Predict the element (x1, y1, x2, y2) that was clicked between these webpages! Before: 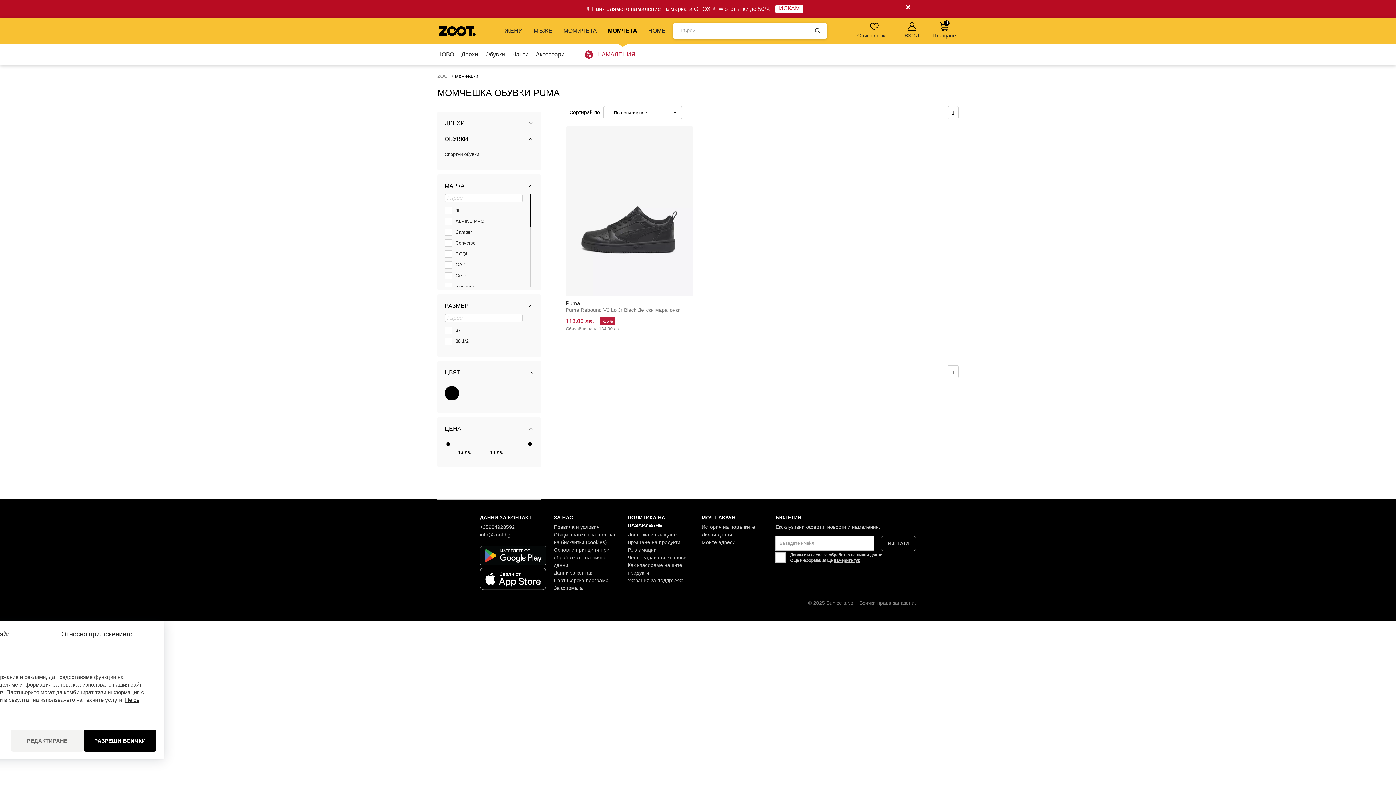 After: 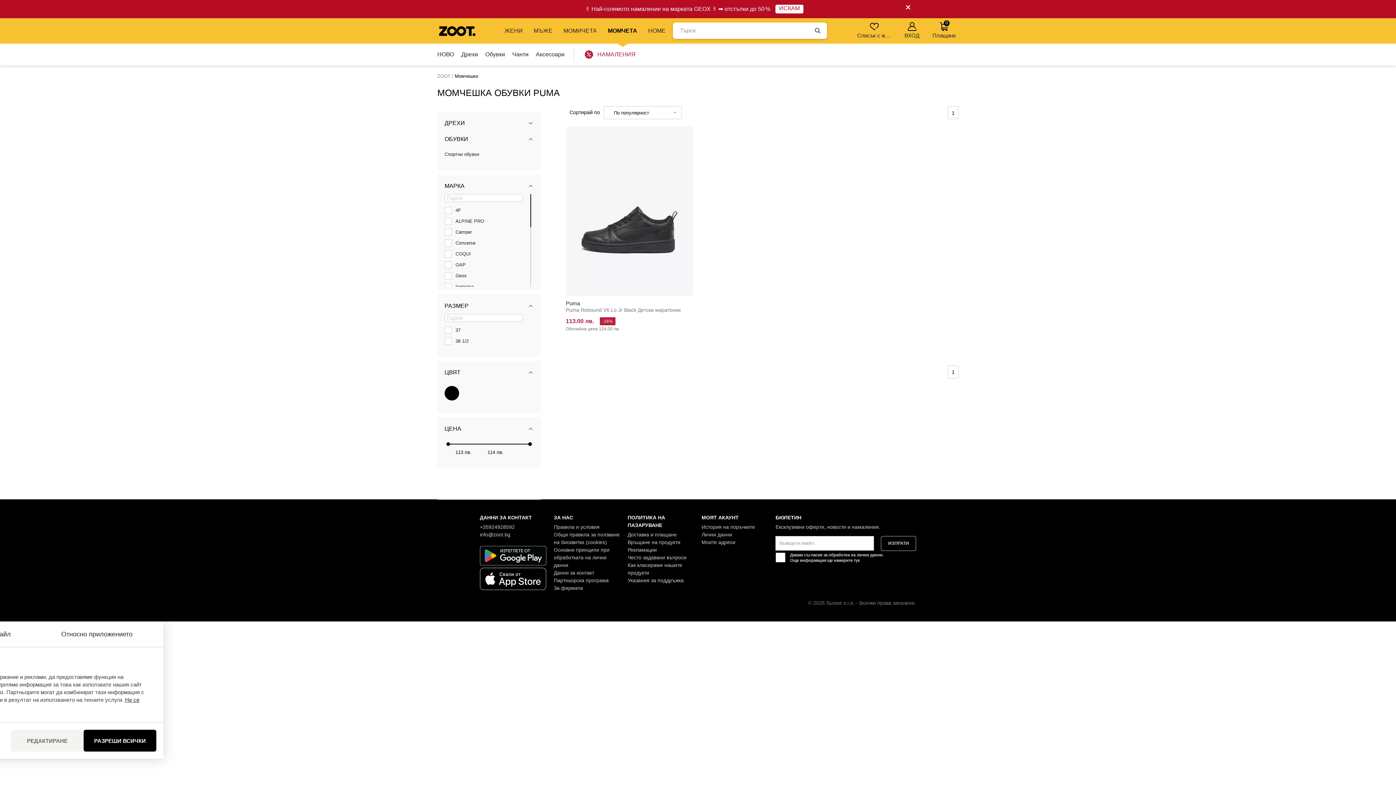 Action: bbox: (833, 558, 860, 562) label: намерите тук